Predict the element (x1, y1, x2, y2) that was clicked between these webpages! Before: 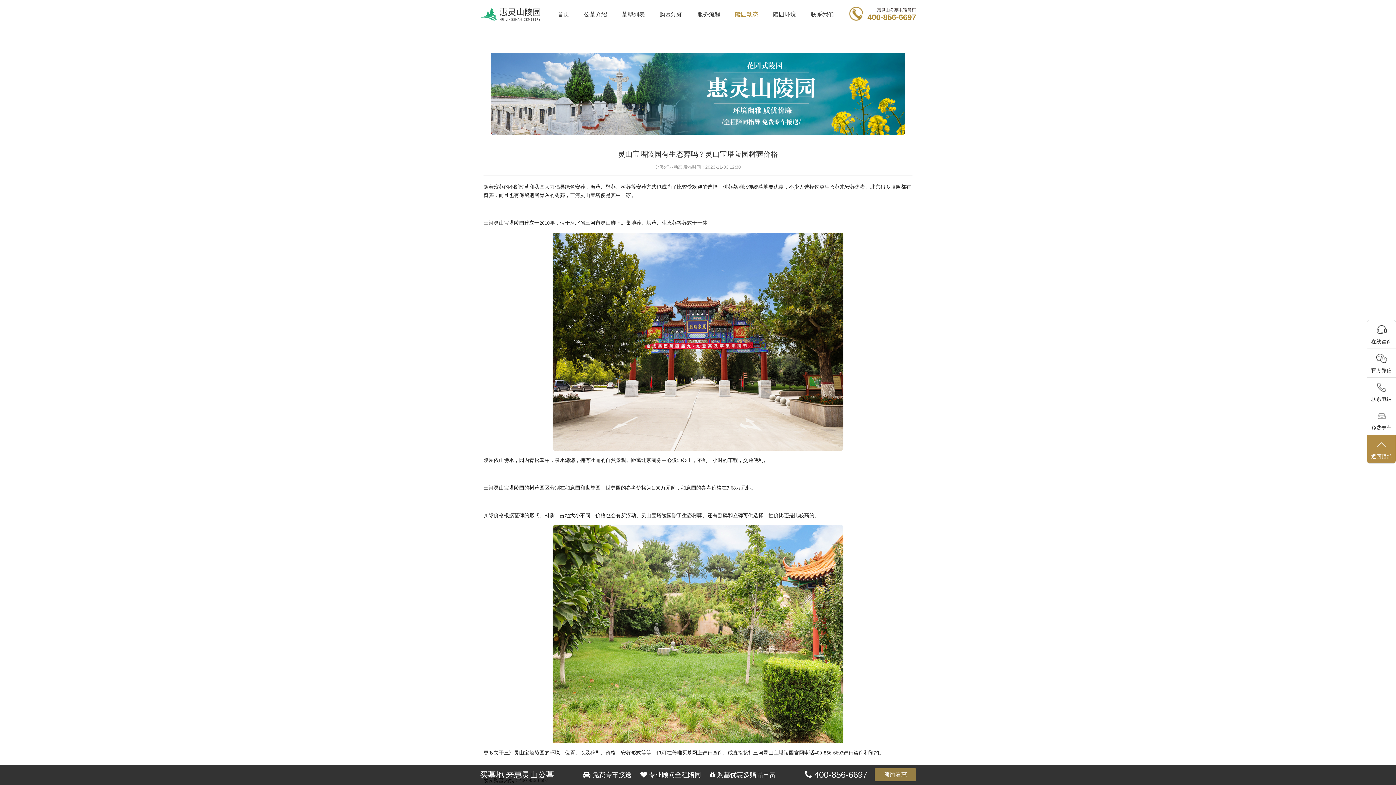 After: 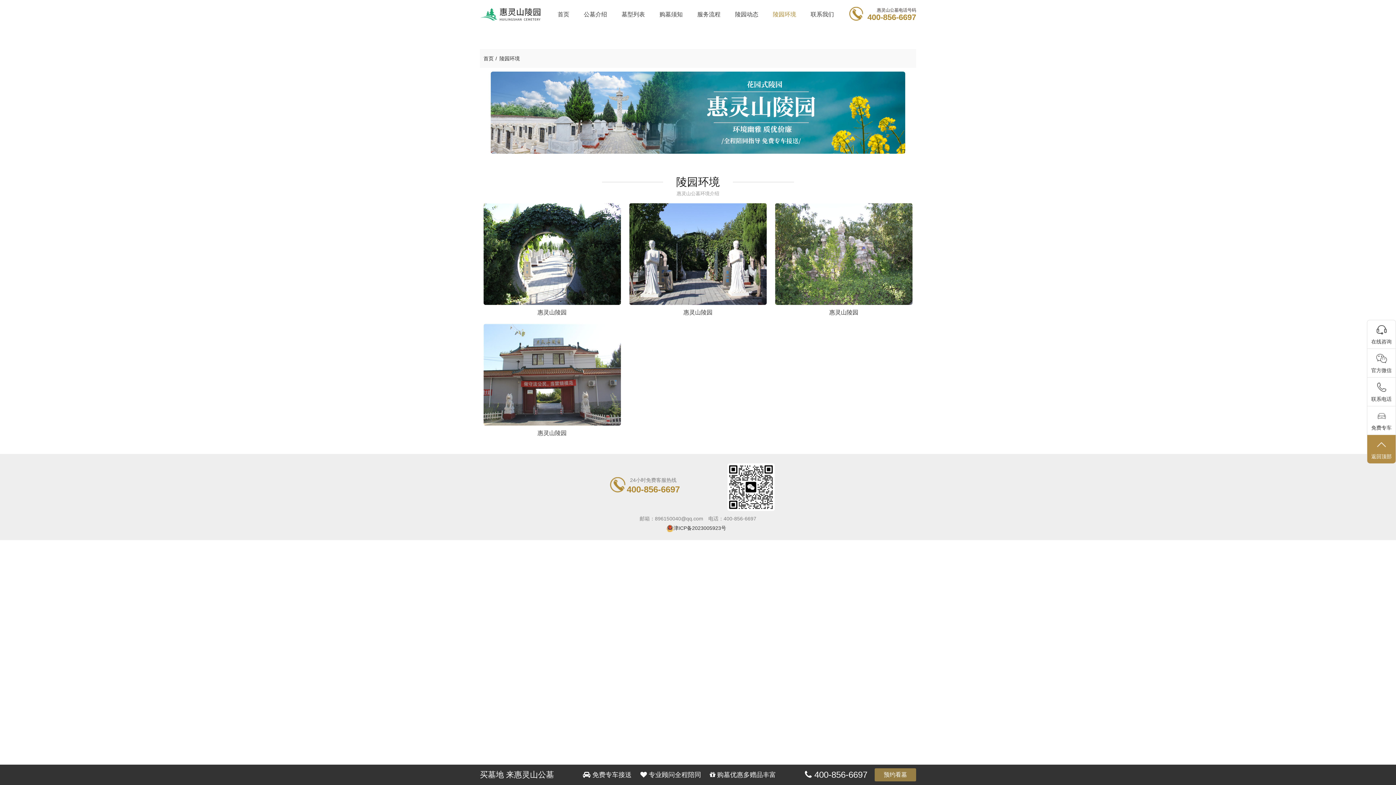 Action: bbox: (765, 3, 803, 25) label: 陵园环境